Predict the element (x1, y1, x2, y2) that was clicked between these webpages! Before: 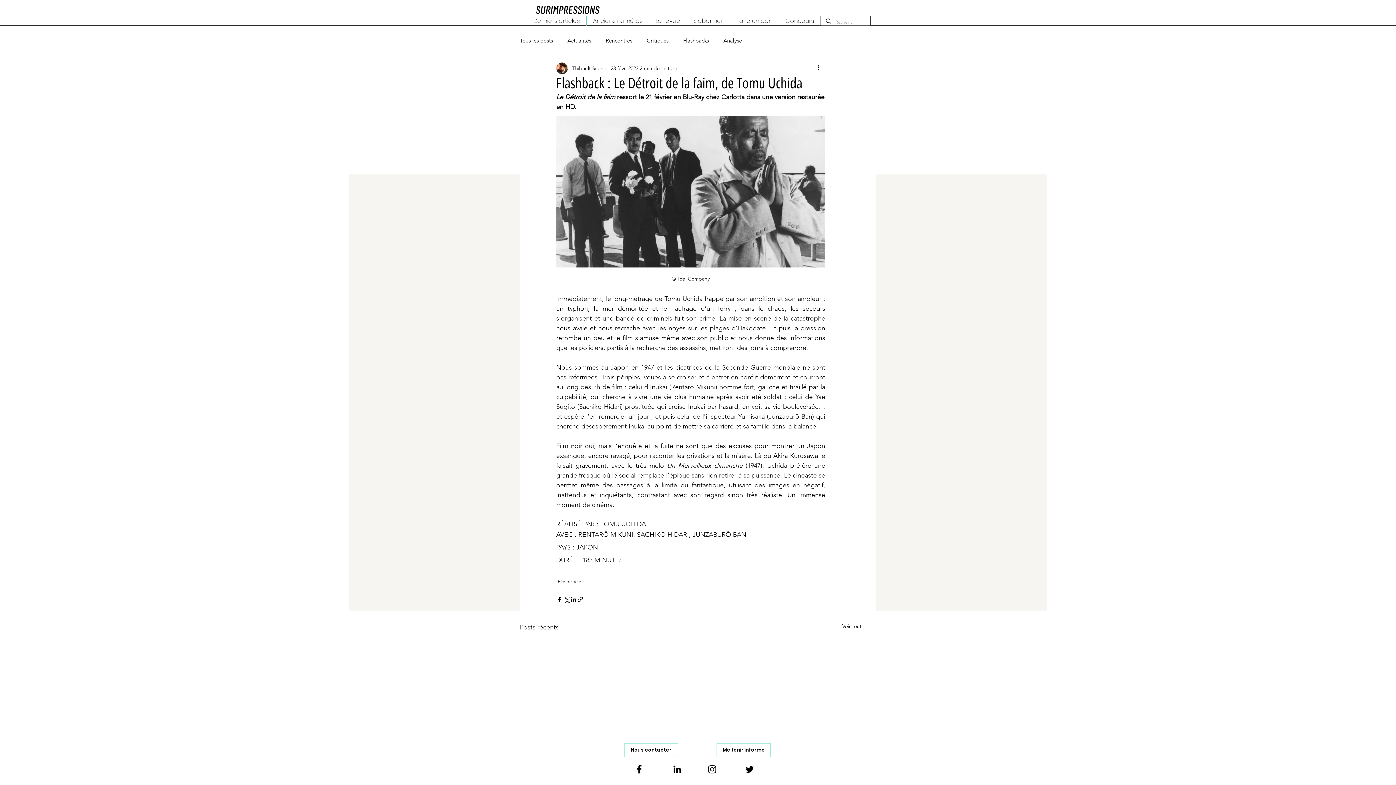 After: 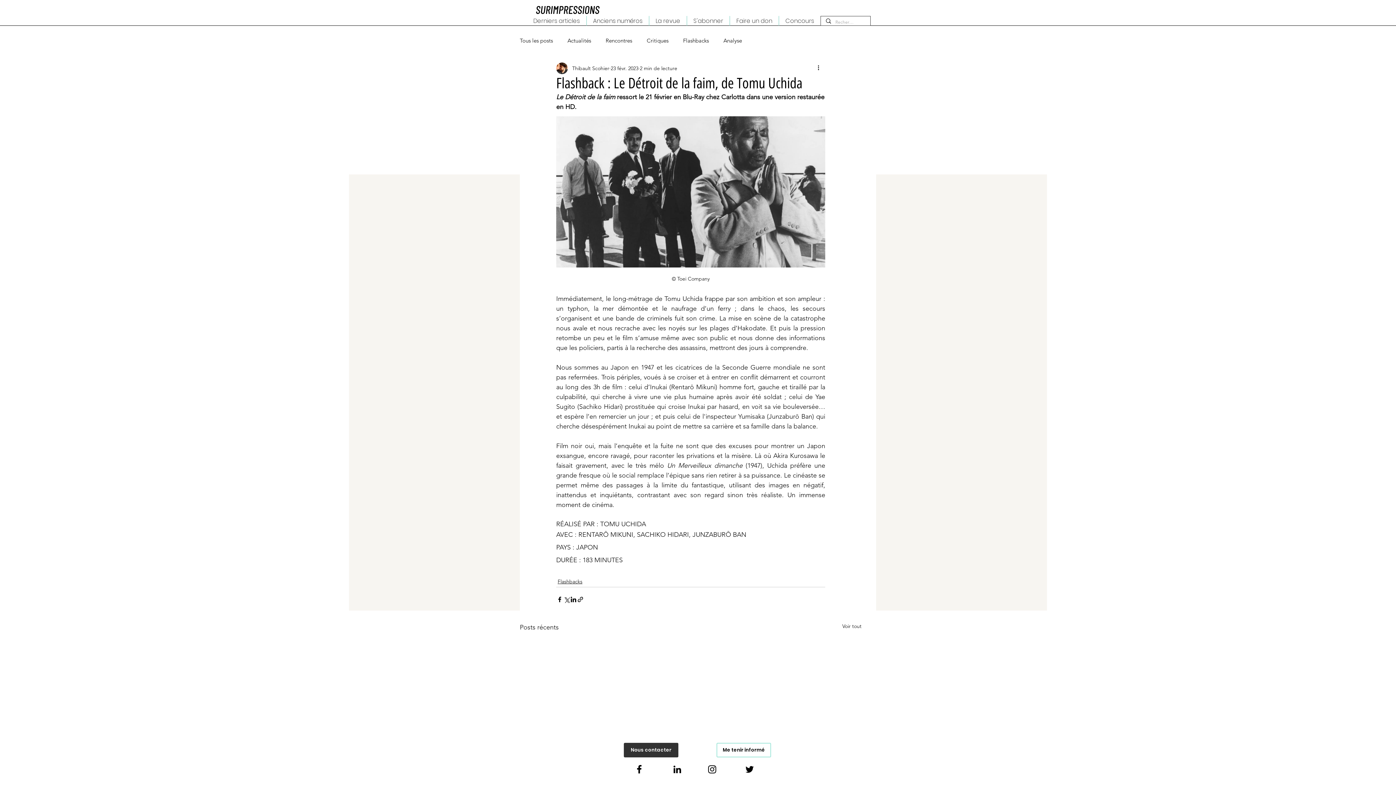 Action: bbox: (624, 743, 678, 757) label: Nous contacter